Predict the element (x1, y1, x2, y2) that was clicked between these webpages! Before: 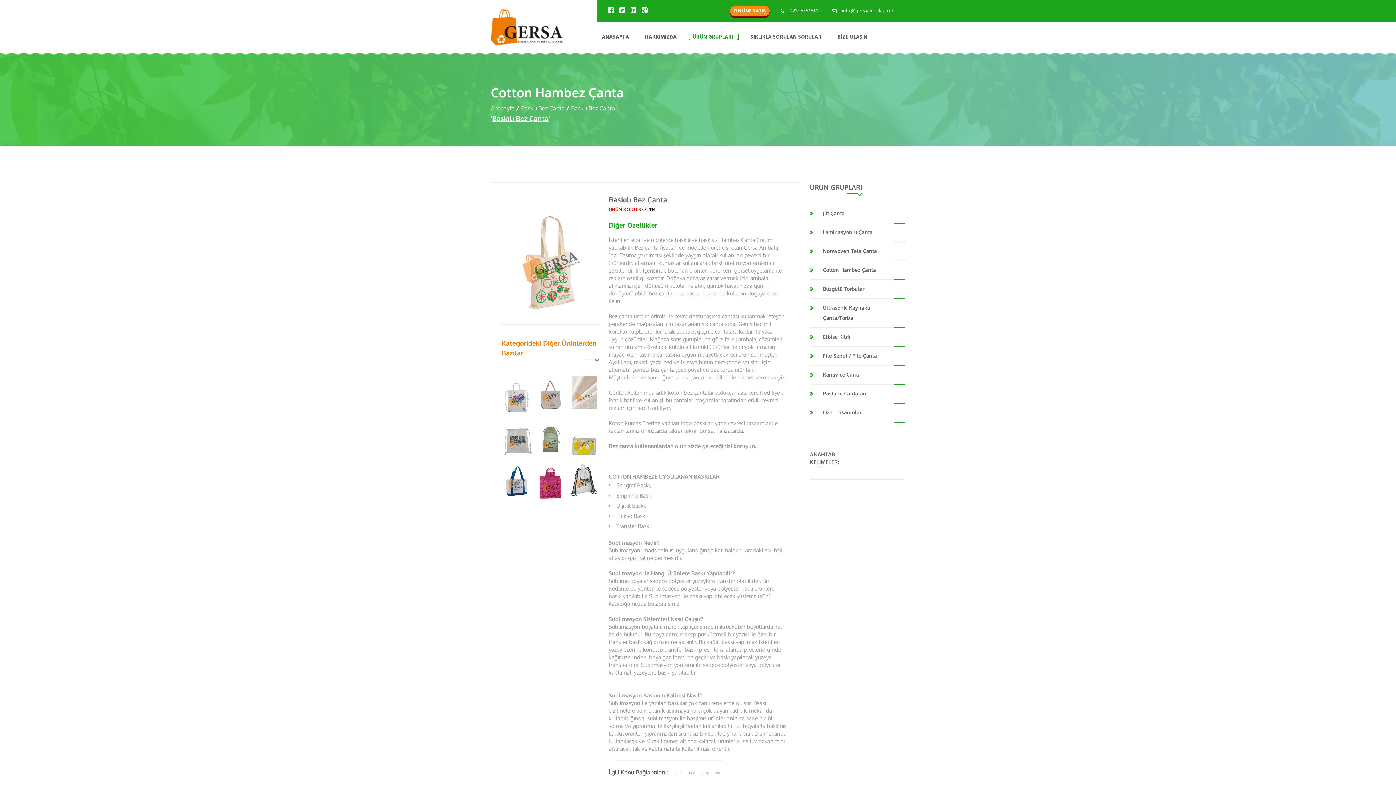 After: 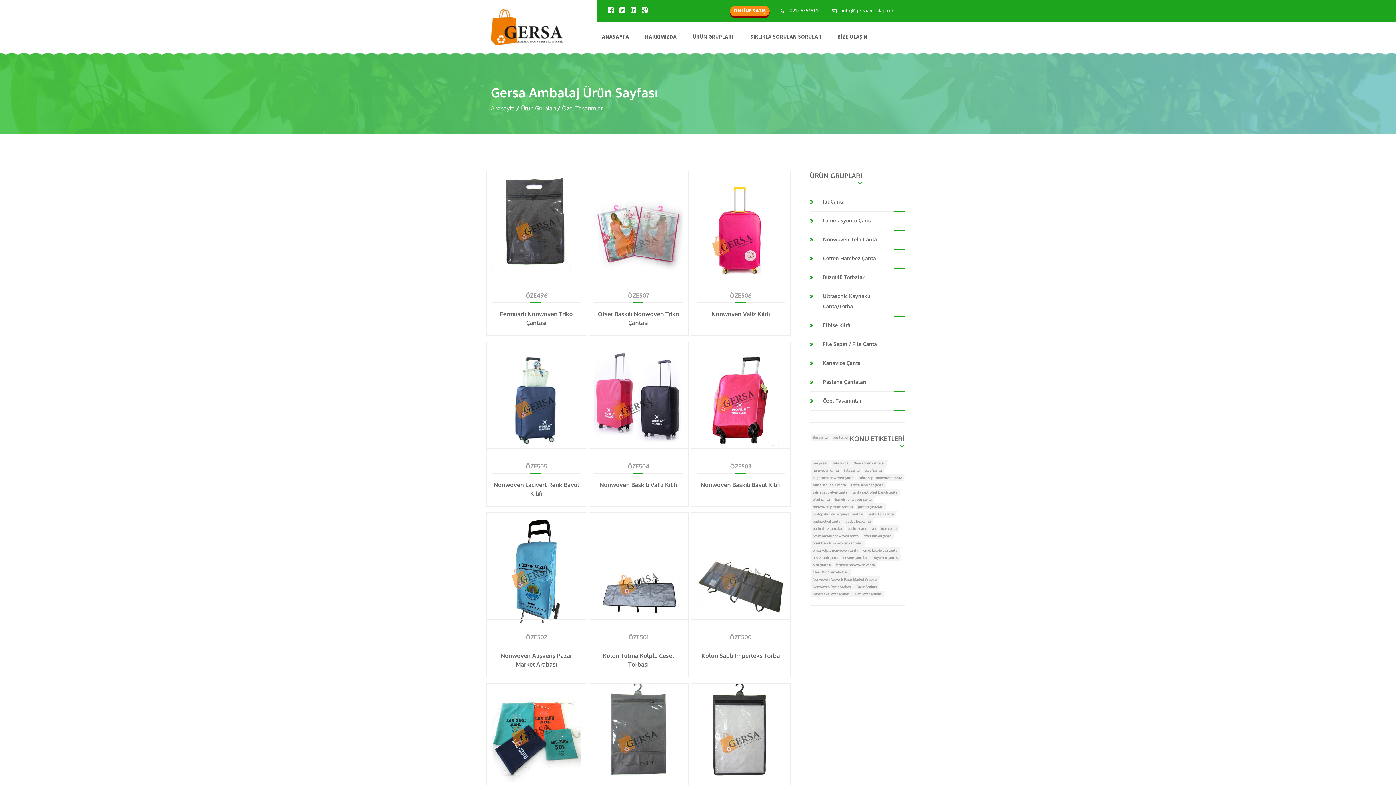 Action: label: Özel-Tasarımlar bbox: (712, 769, 722, 776)